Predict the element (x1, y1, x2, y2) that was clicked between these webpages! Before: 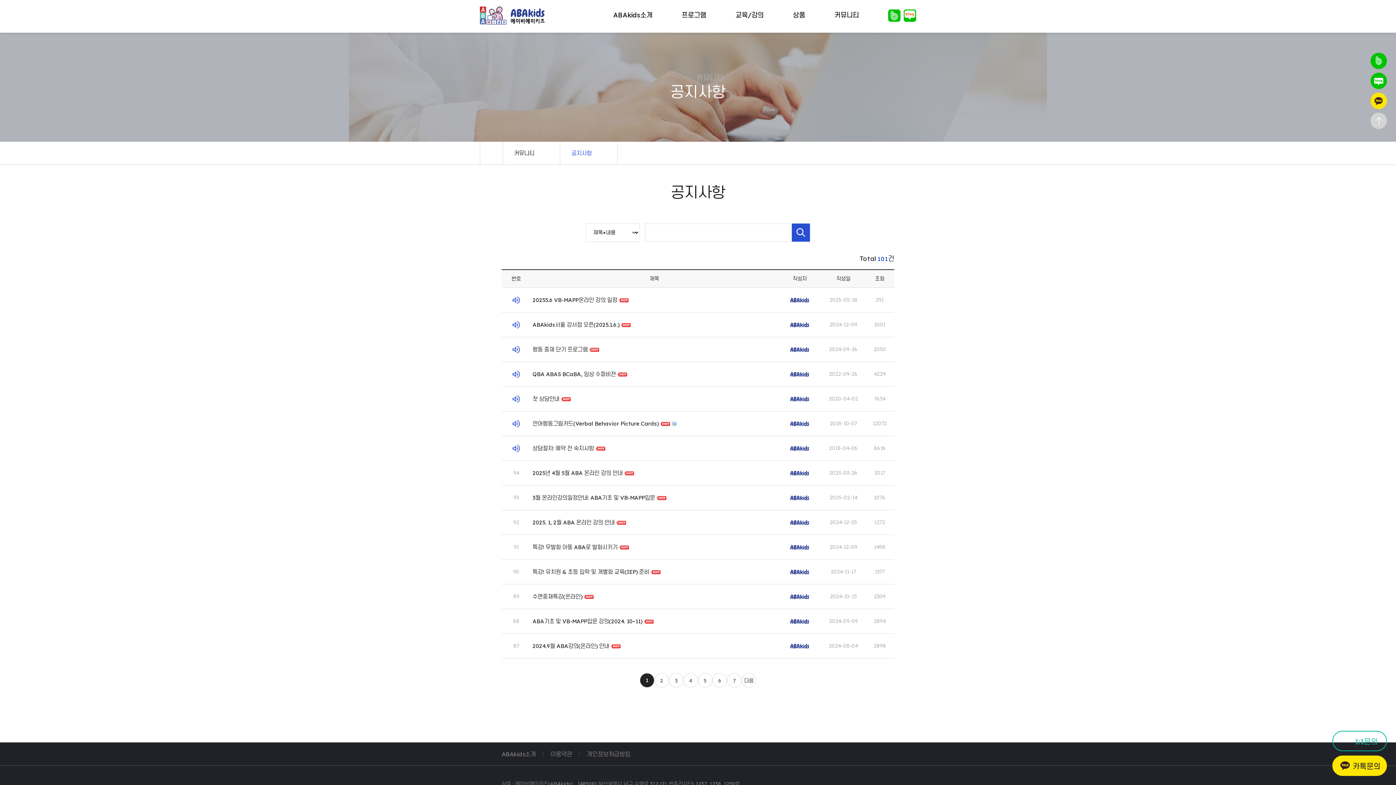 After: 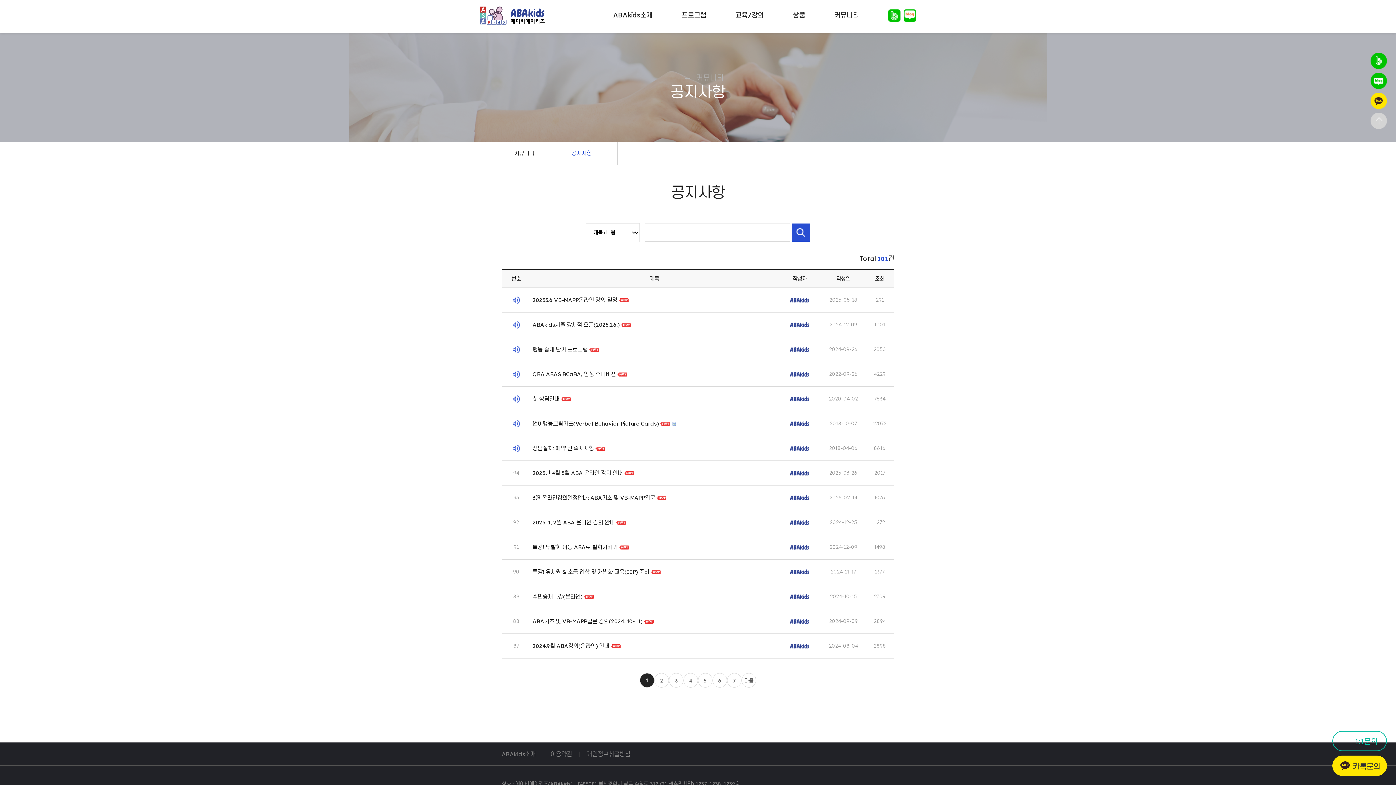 Action: bbox: (1370, 52, 1387, 70)